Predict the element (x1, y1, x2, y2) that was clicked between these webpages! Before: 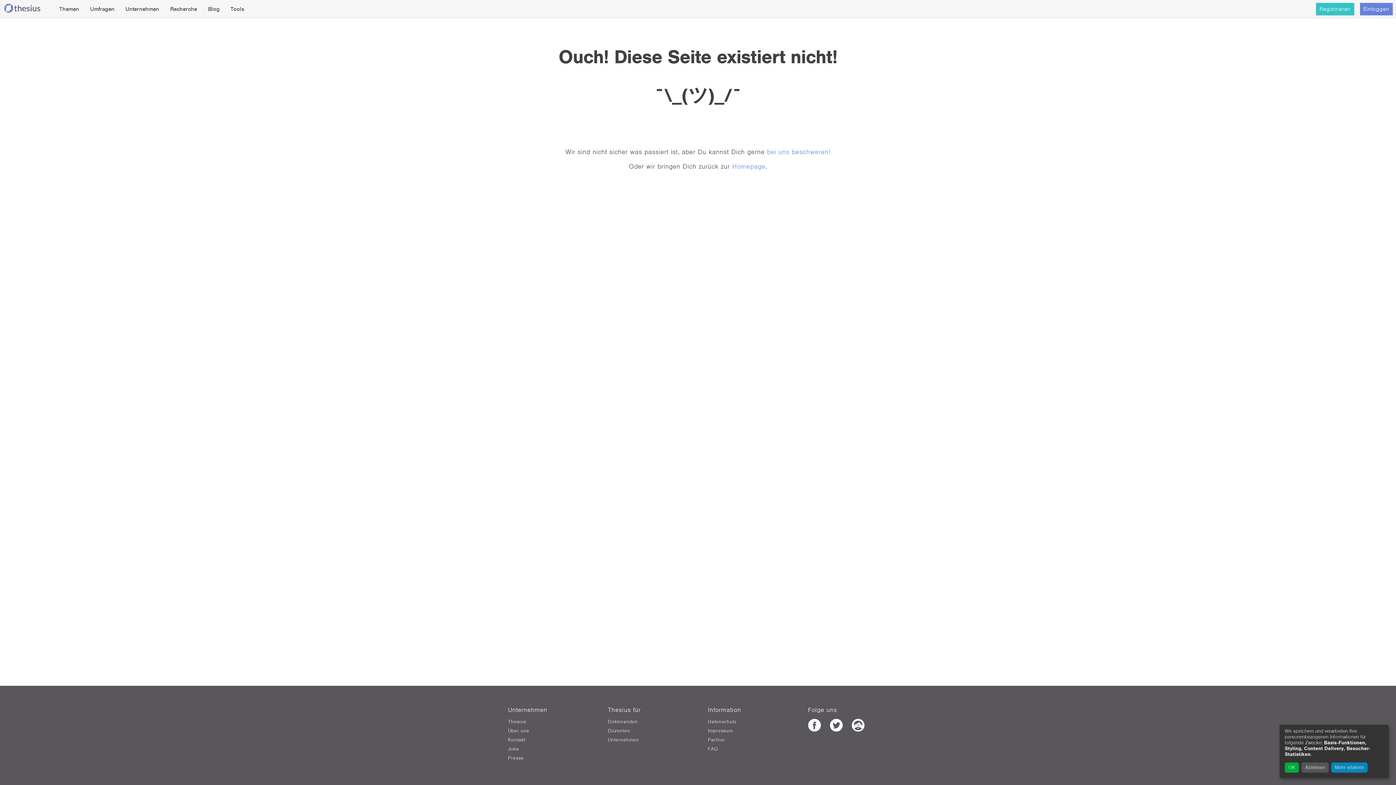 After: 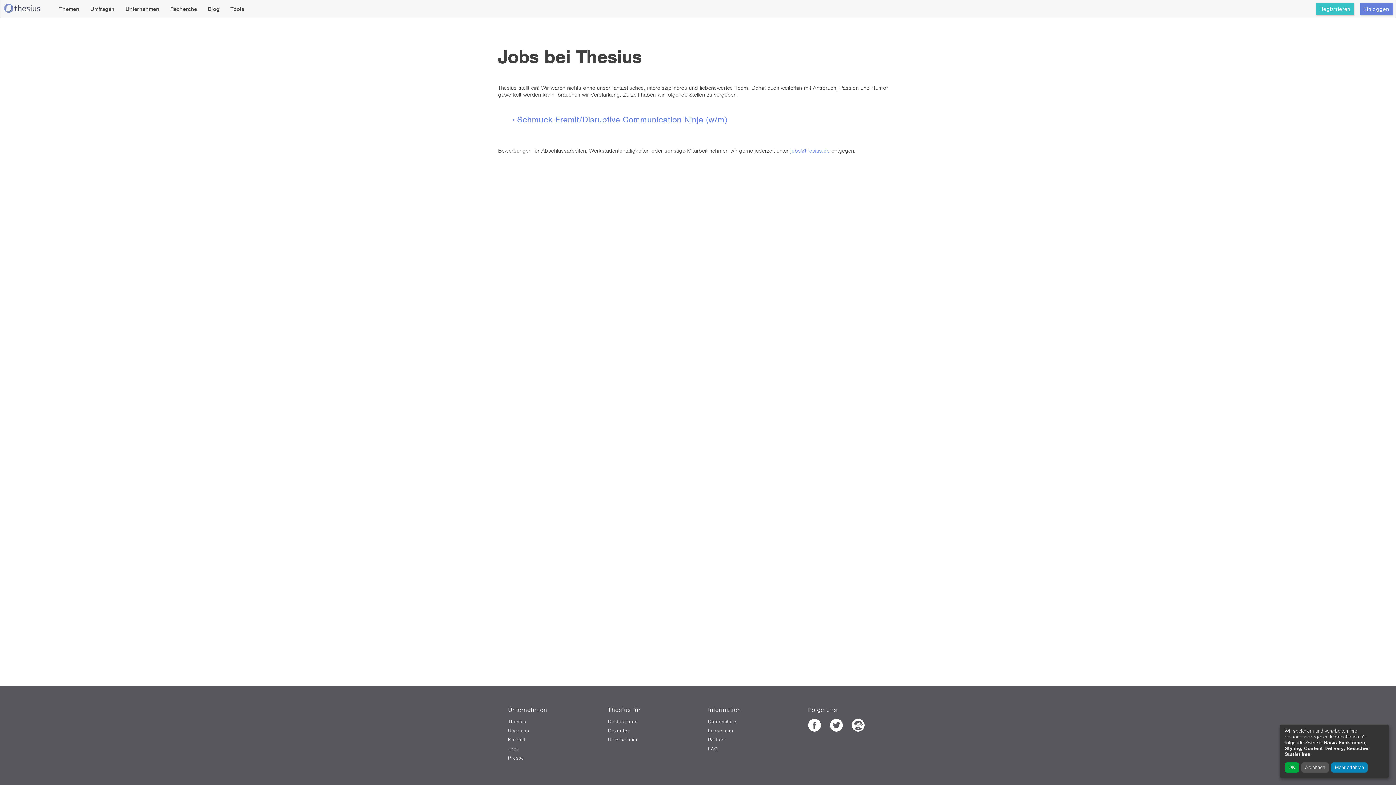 Action: label: Jobs bbox: (508, 746, 588, 752)